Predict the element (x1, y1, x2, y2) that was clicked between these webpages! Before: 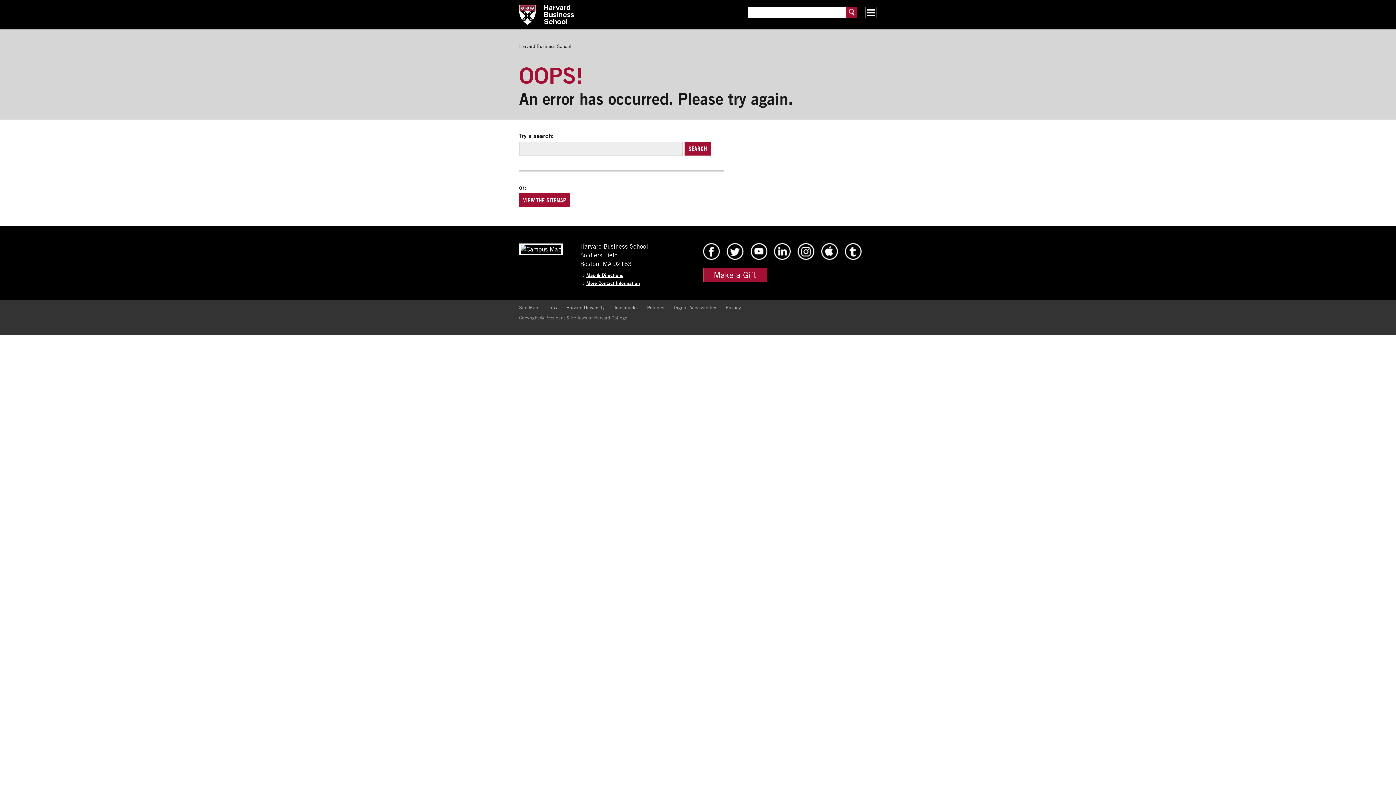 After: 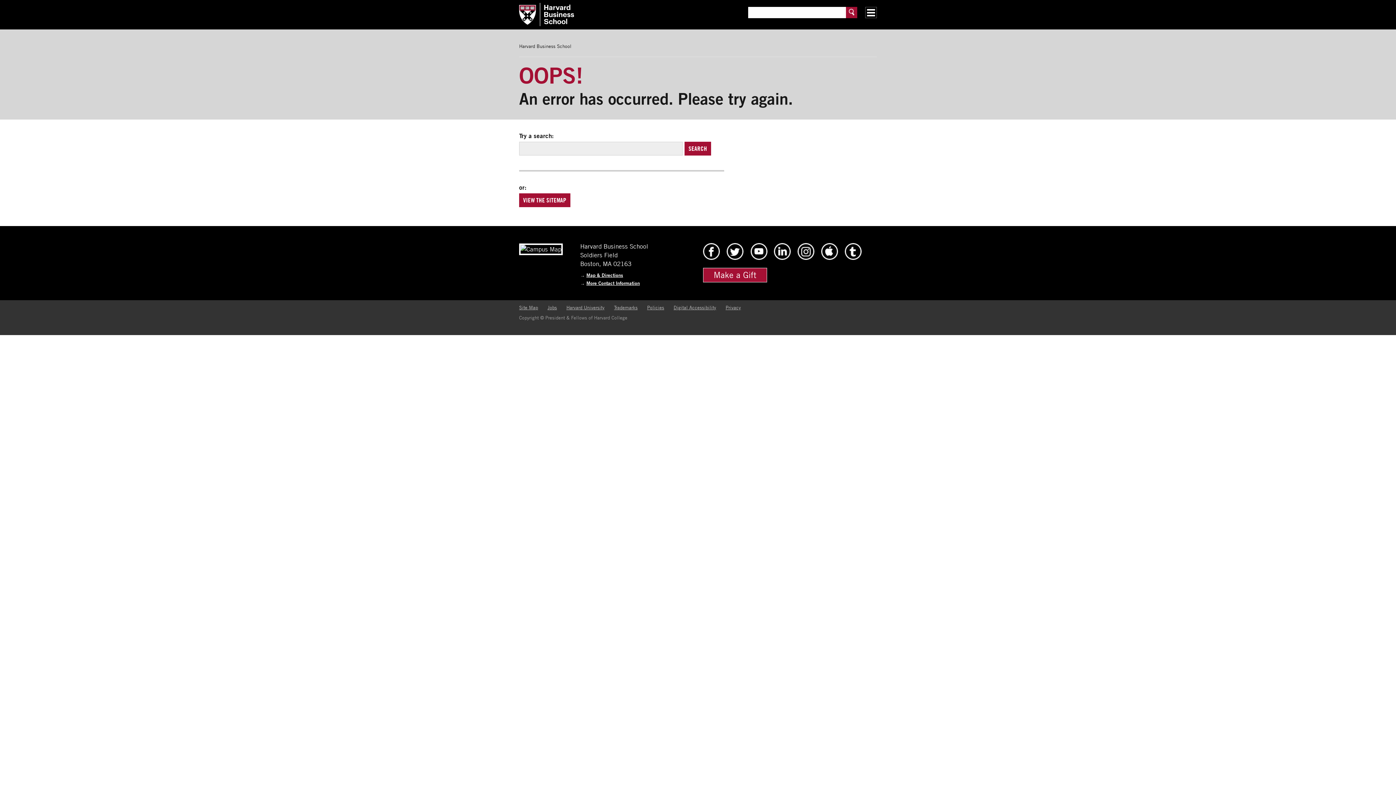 Action: label: More Contact Information bbox: (586, 280, 640, 286)